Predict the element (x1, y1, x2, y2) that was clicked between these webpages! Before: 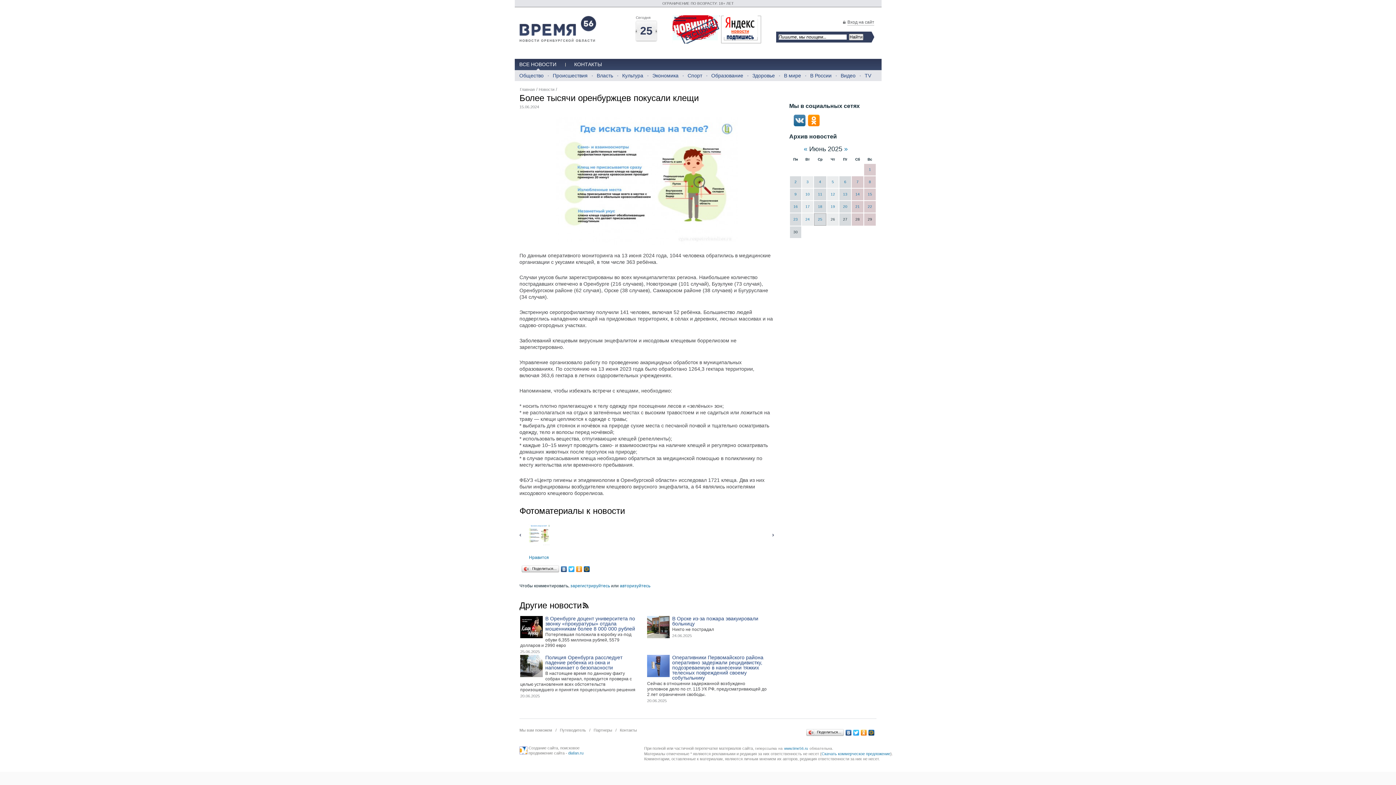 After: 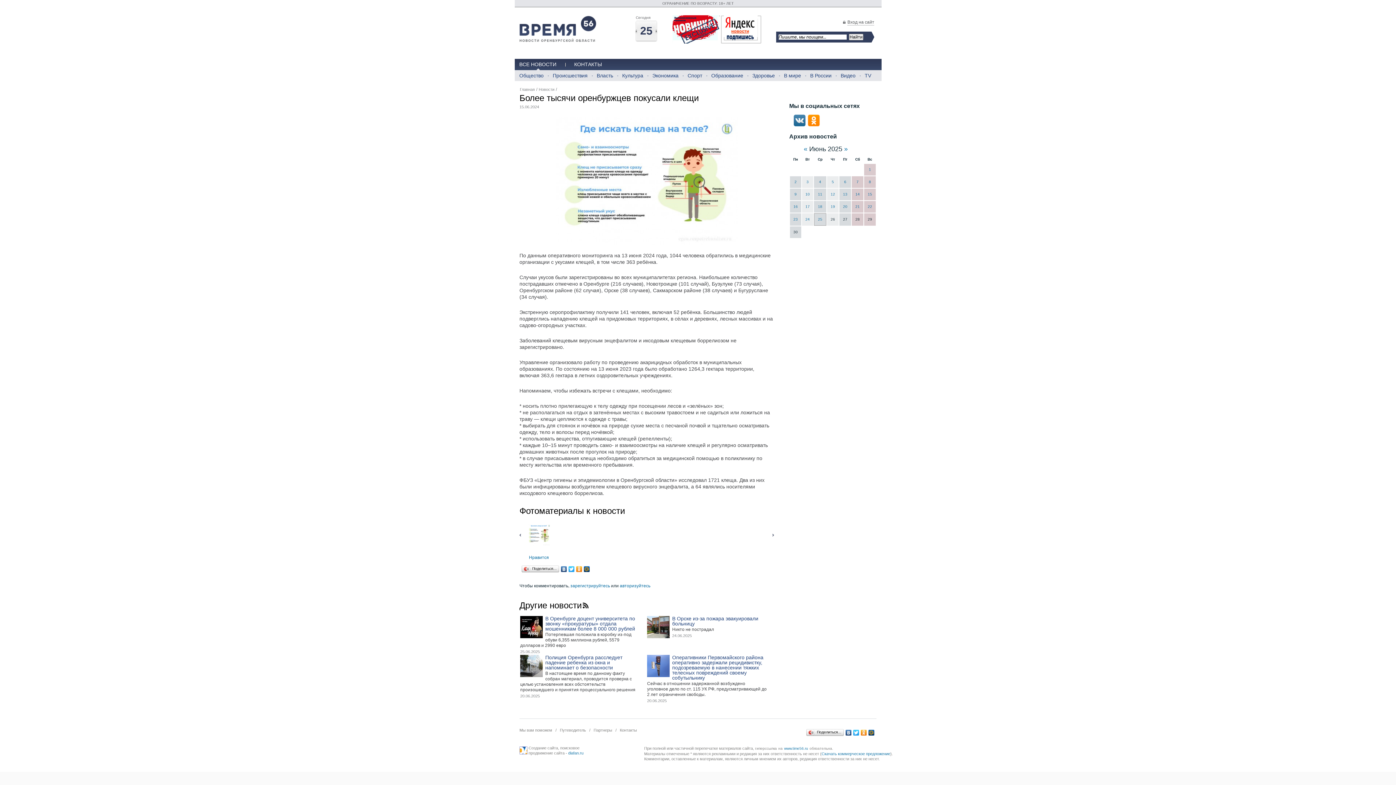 Action: bbox: (852, 728, 860, 737)